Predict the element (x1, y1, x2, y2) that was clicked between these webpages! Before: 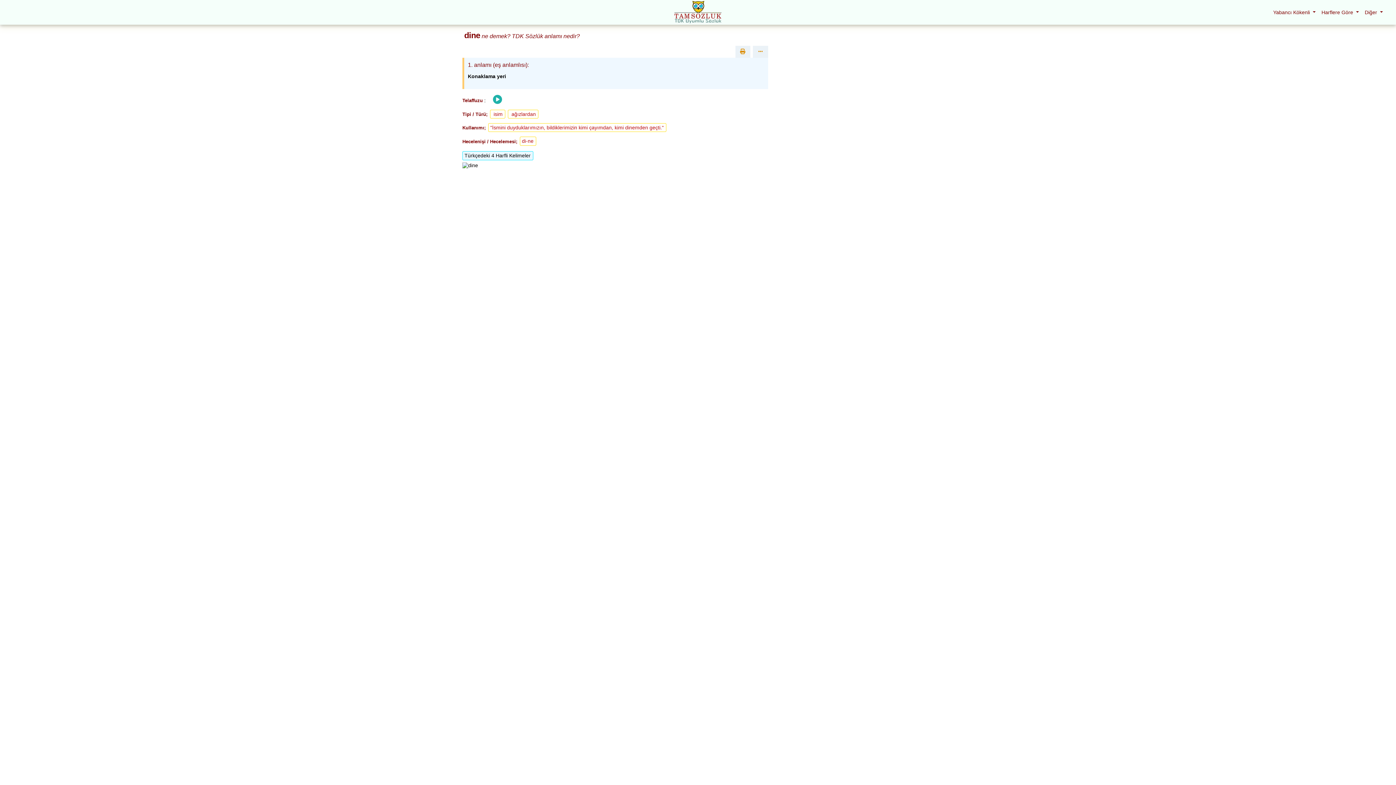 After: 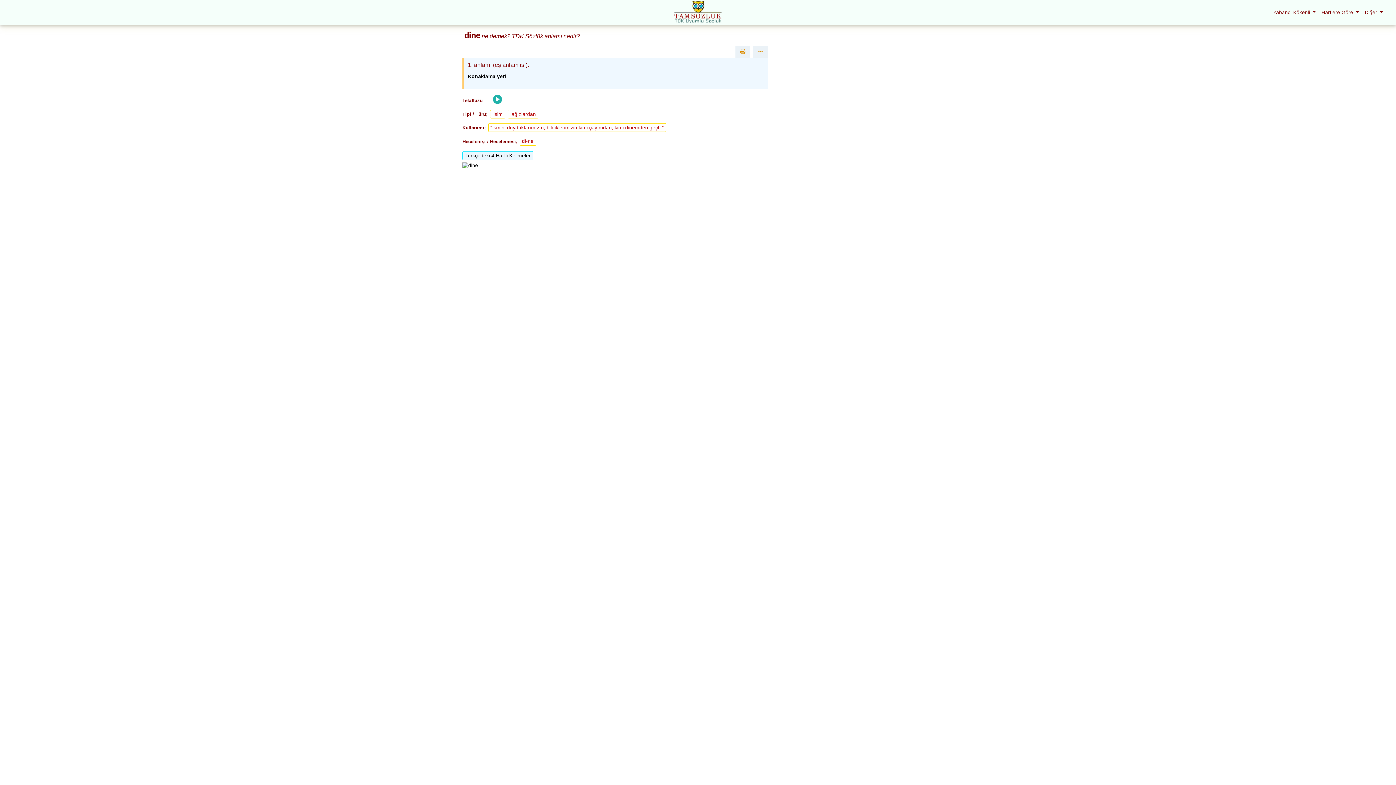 Action: label: Harflere Göre  bbox: (1318, 6, 1362, 18)